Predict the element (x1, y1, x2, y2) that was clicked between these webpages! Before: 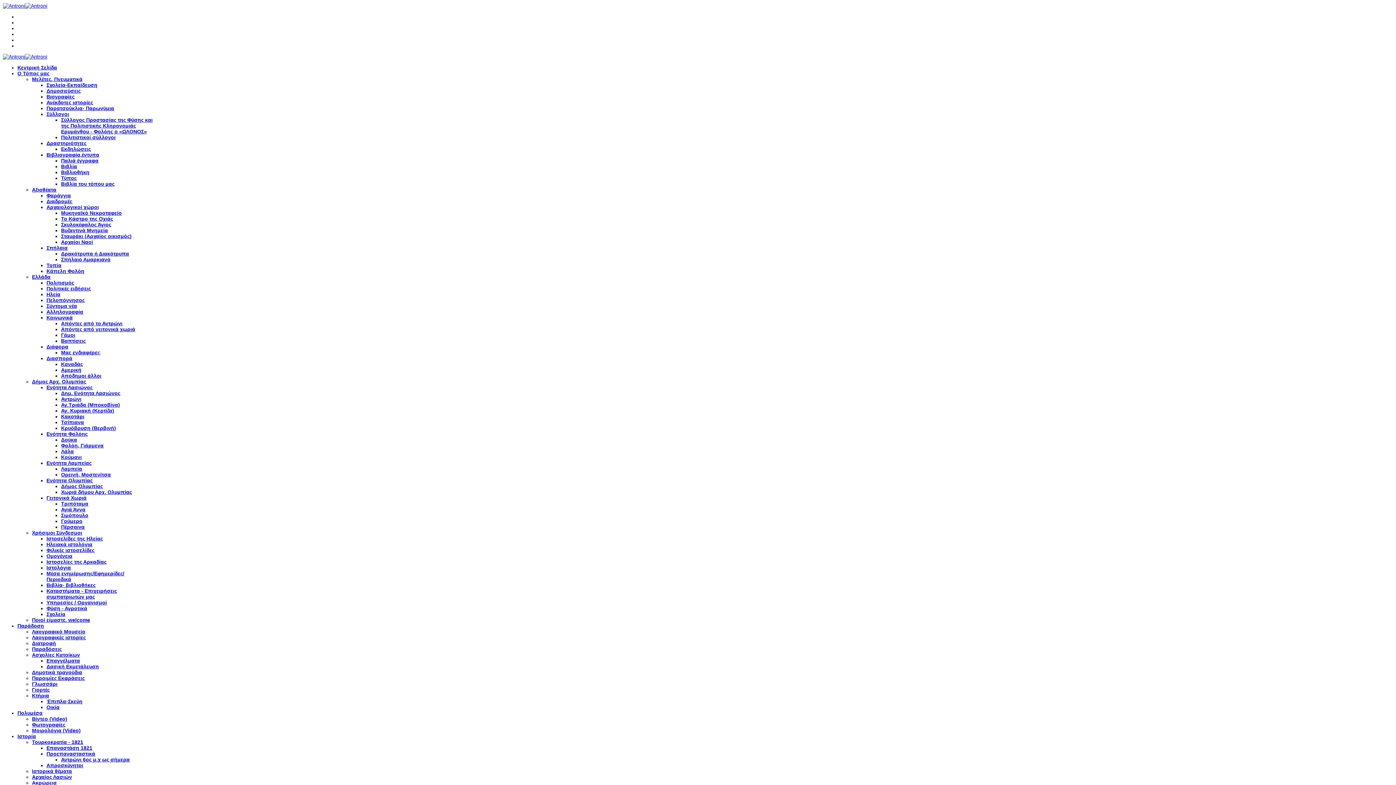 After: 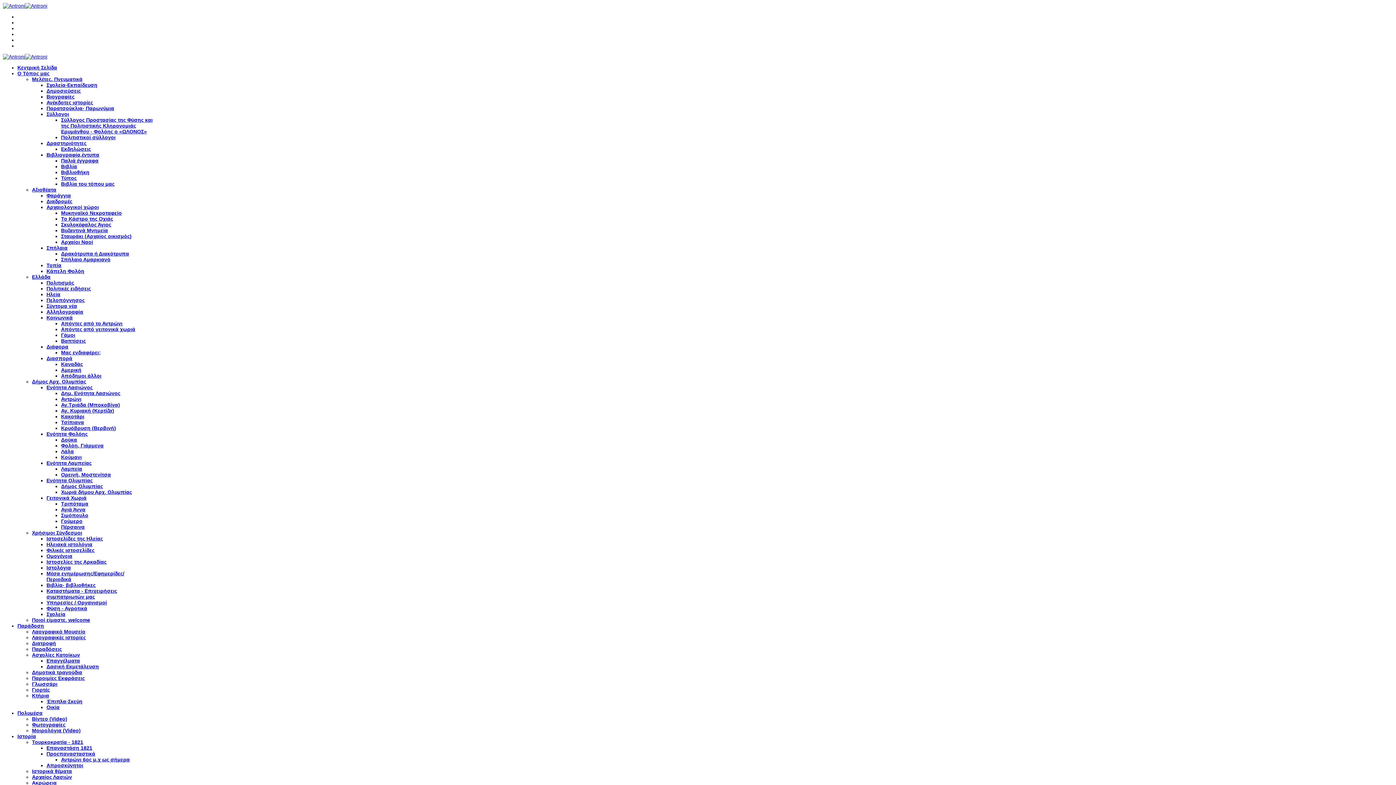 Action: label: Βυζαντινά Μνημεία bbox: (61, 227, 108, 233)